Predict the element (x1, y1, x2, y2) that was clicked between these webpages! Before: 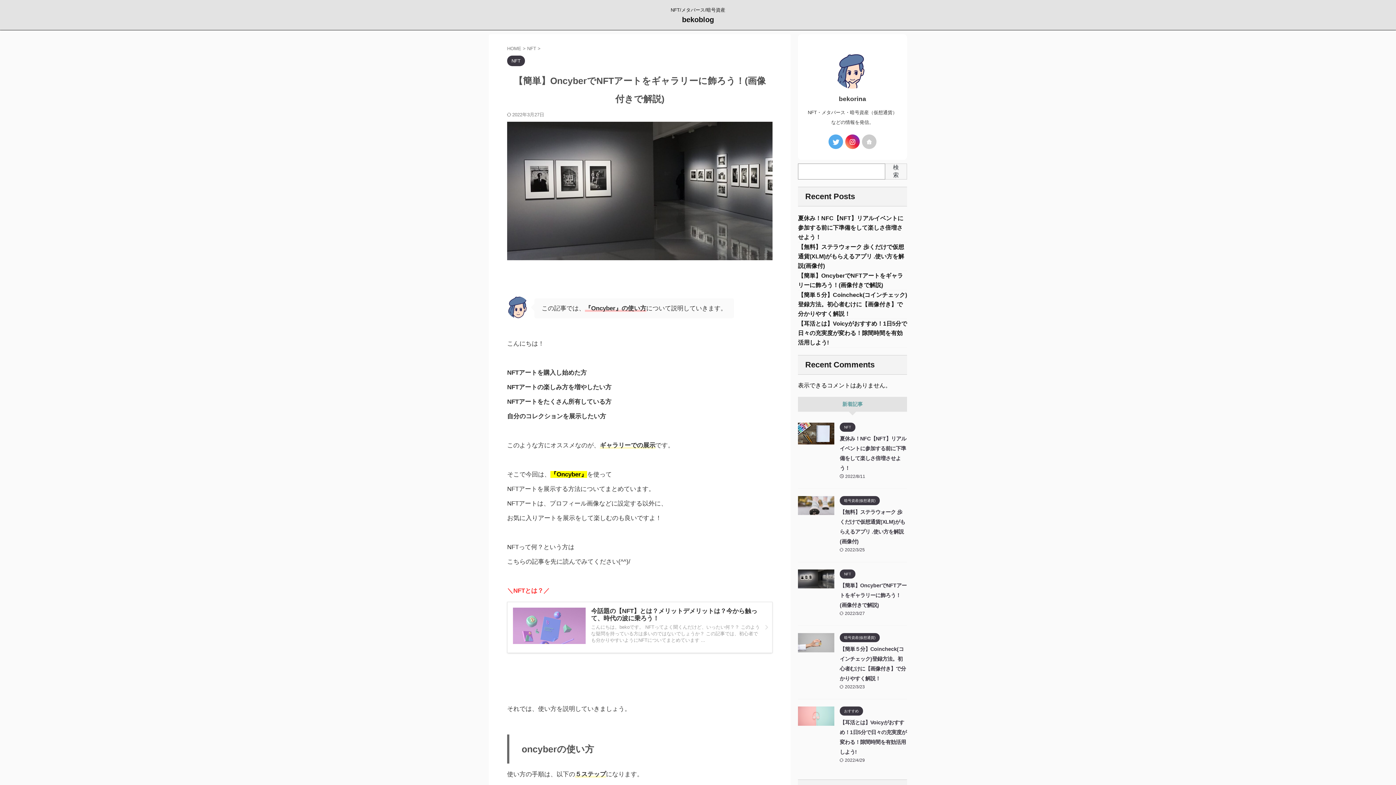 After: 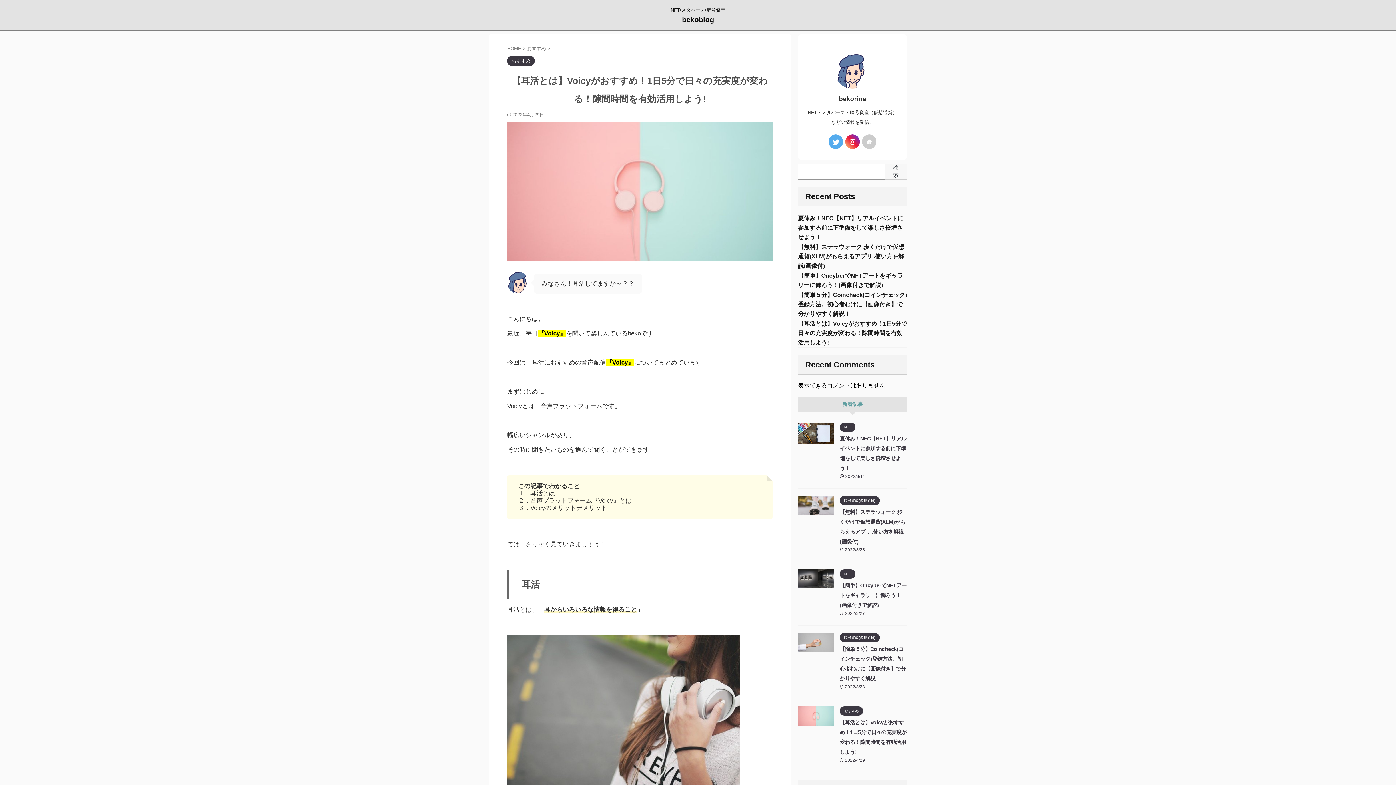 Action: bbox: (798, 719, 834, 725)